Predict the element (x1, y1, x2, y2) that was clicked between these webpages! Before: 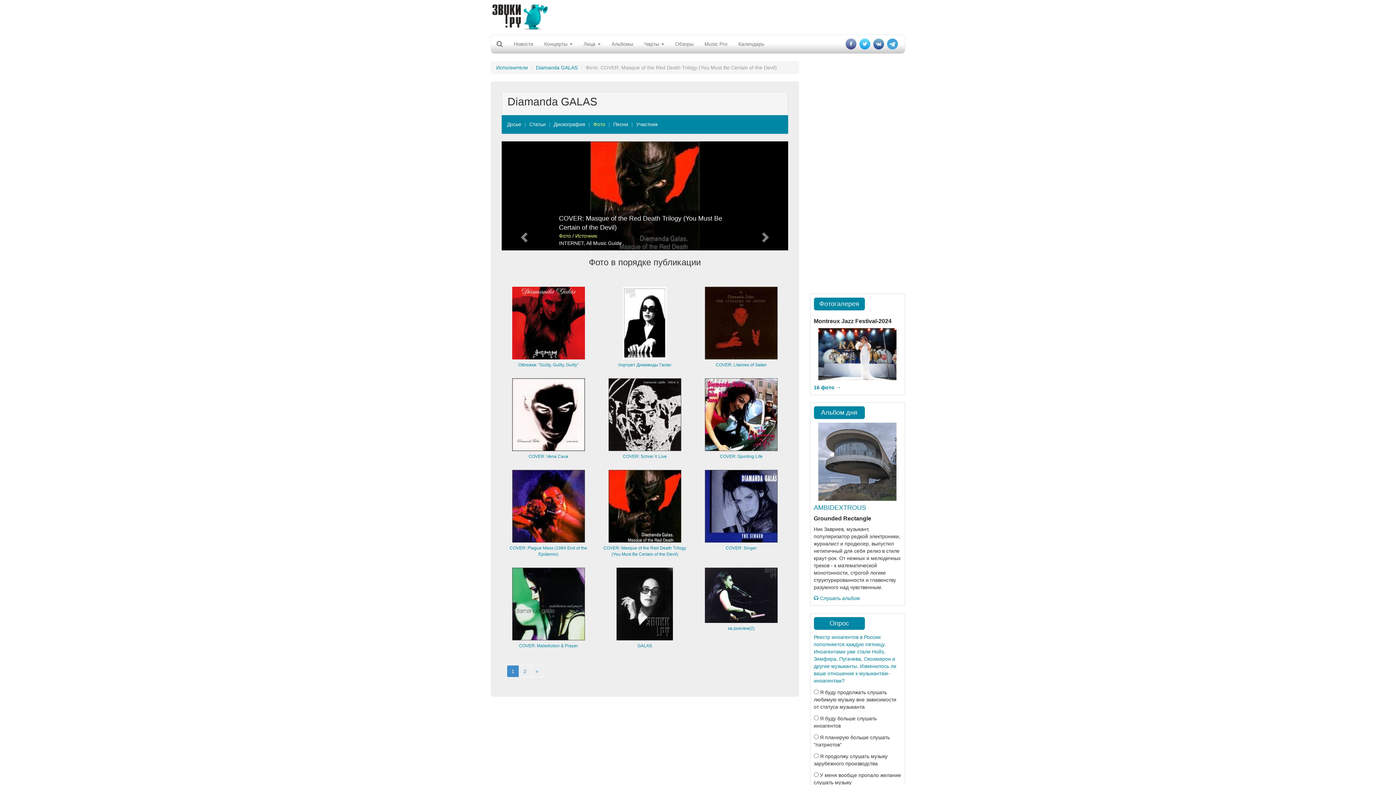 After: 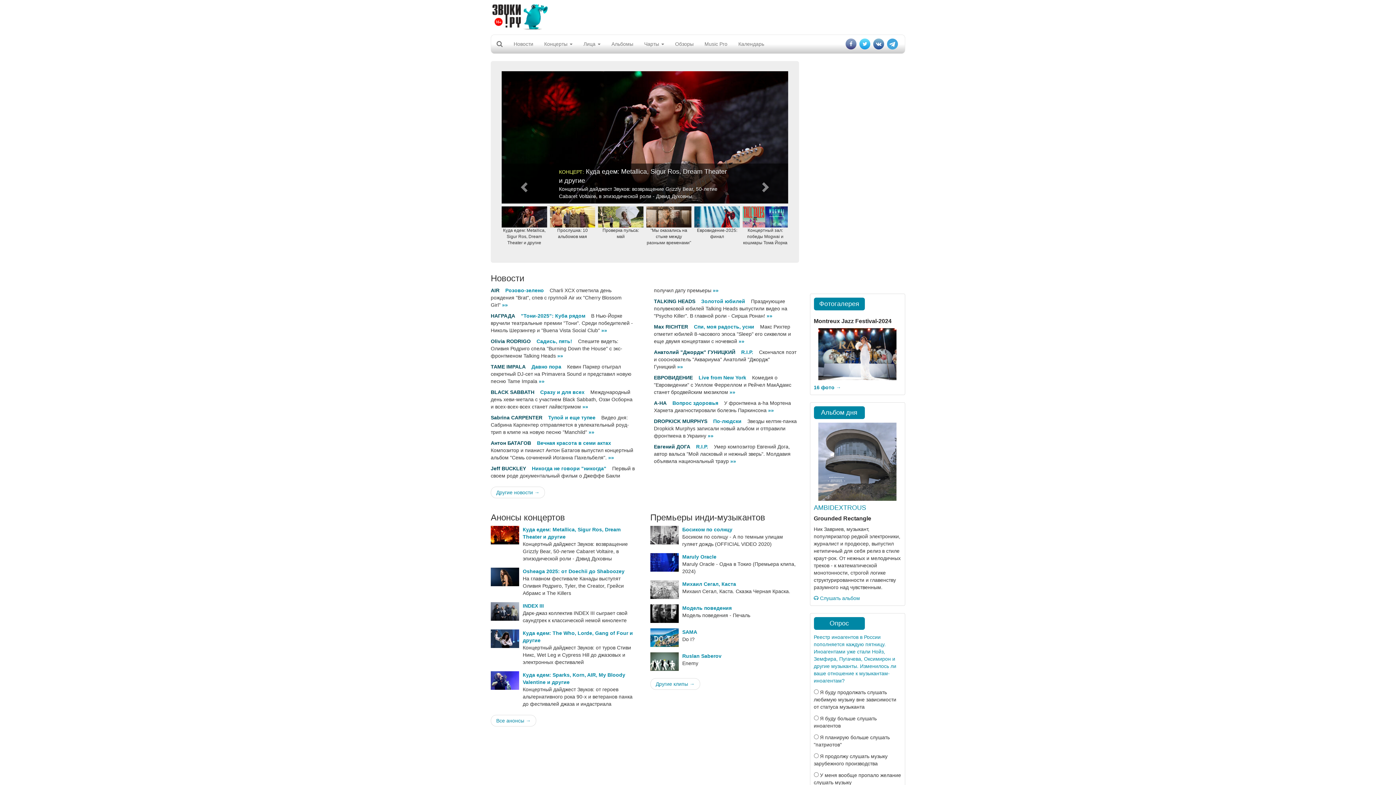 Action: bbox: (490, 0, 550, 32)